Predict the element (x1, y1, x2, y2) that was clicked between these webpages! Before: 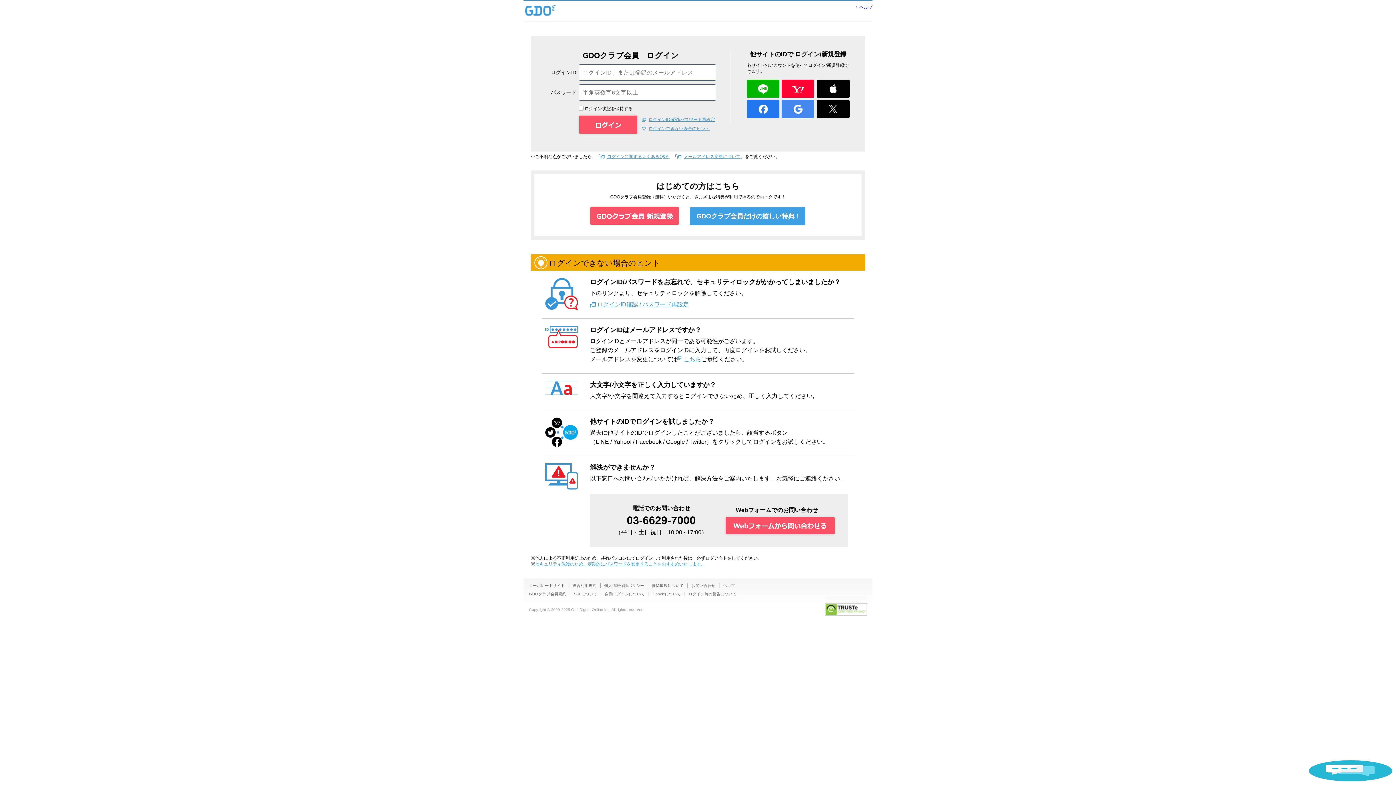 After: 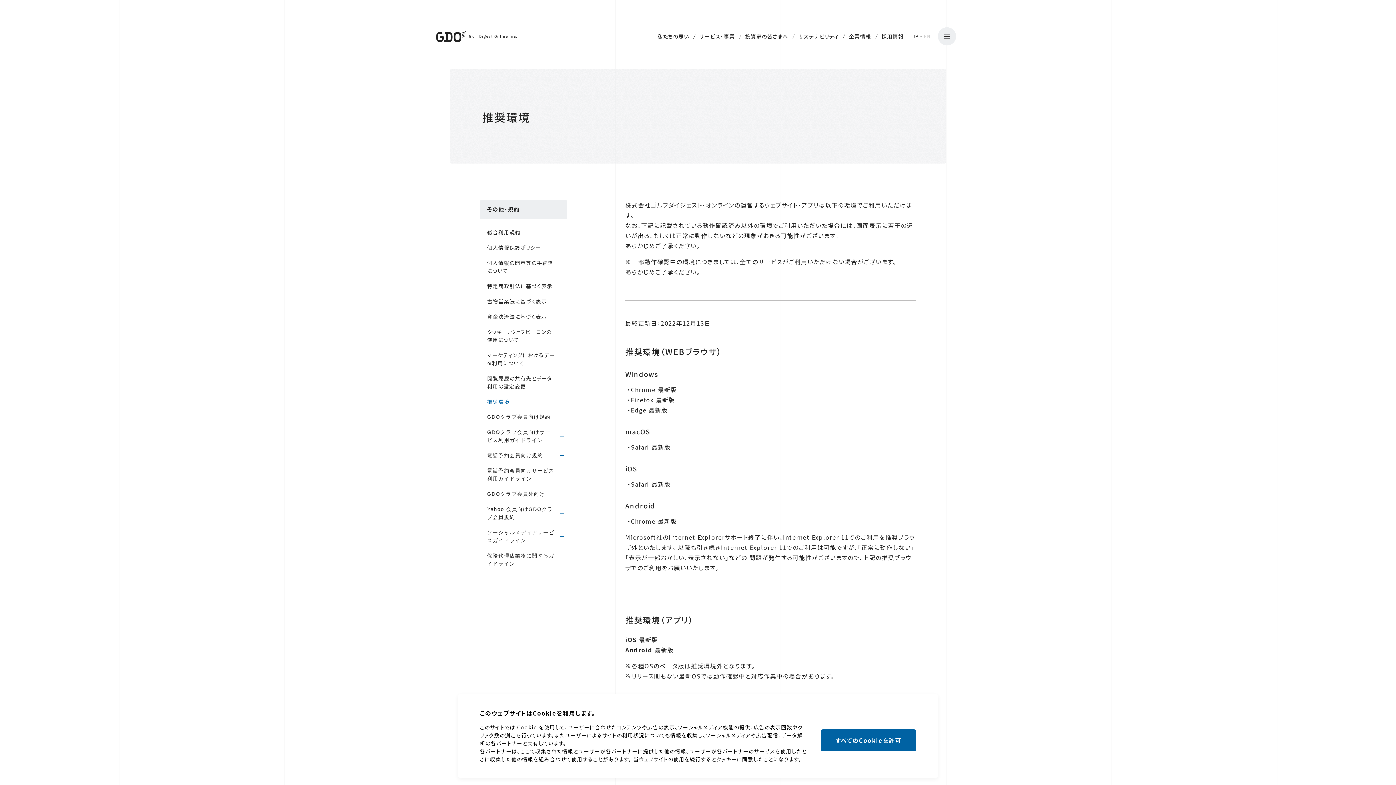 Action: label: 推奨環境について bbox: (652, 583, 684, 588)